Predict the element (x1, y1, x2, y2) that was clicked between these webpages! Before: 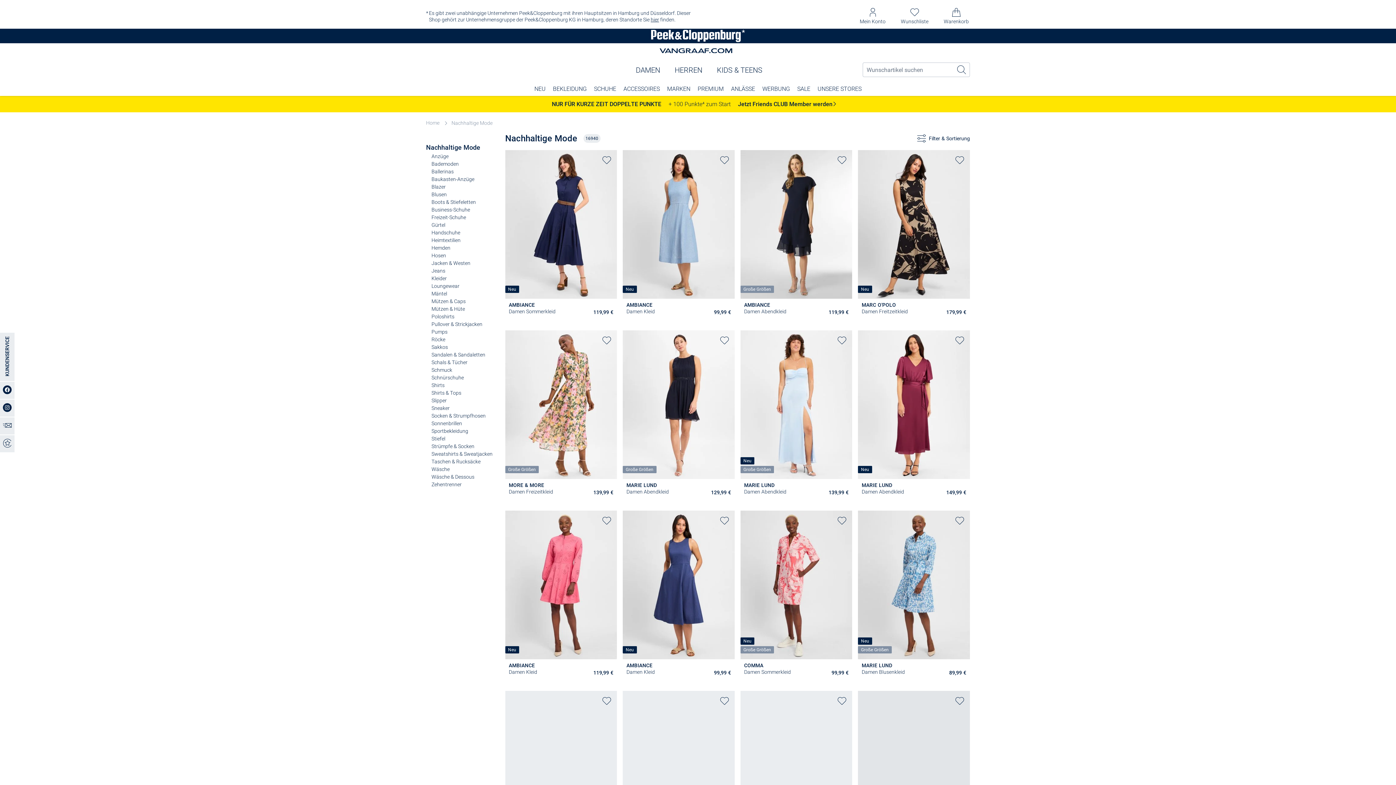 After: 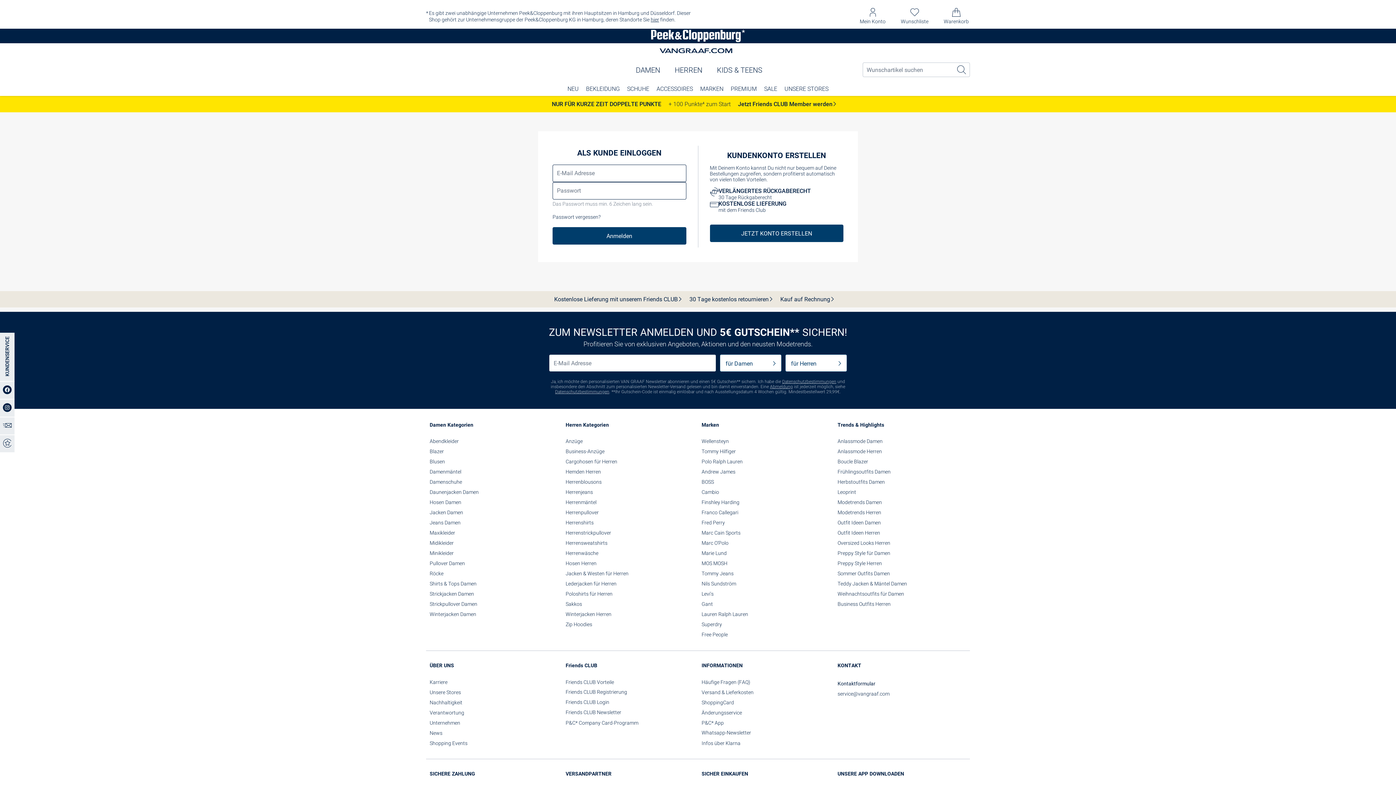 Action: bbox: (859, 8, 886, 24) label: Mein Konto